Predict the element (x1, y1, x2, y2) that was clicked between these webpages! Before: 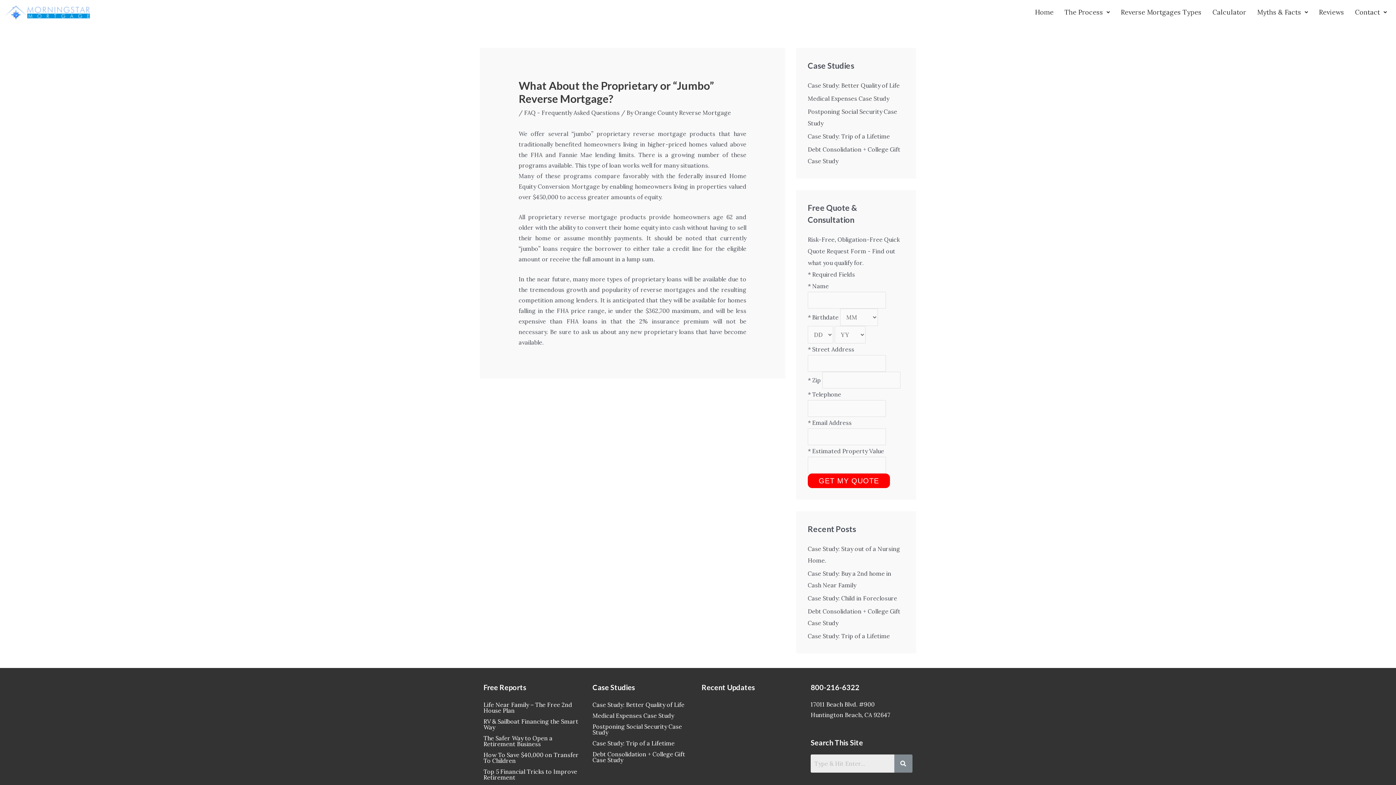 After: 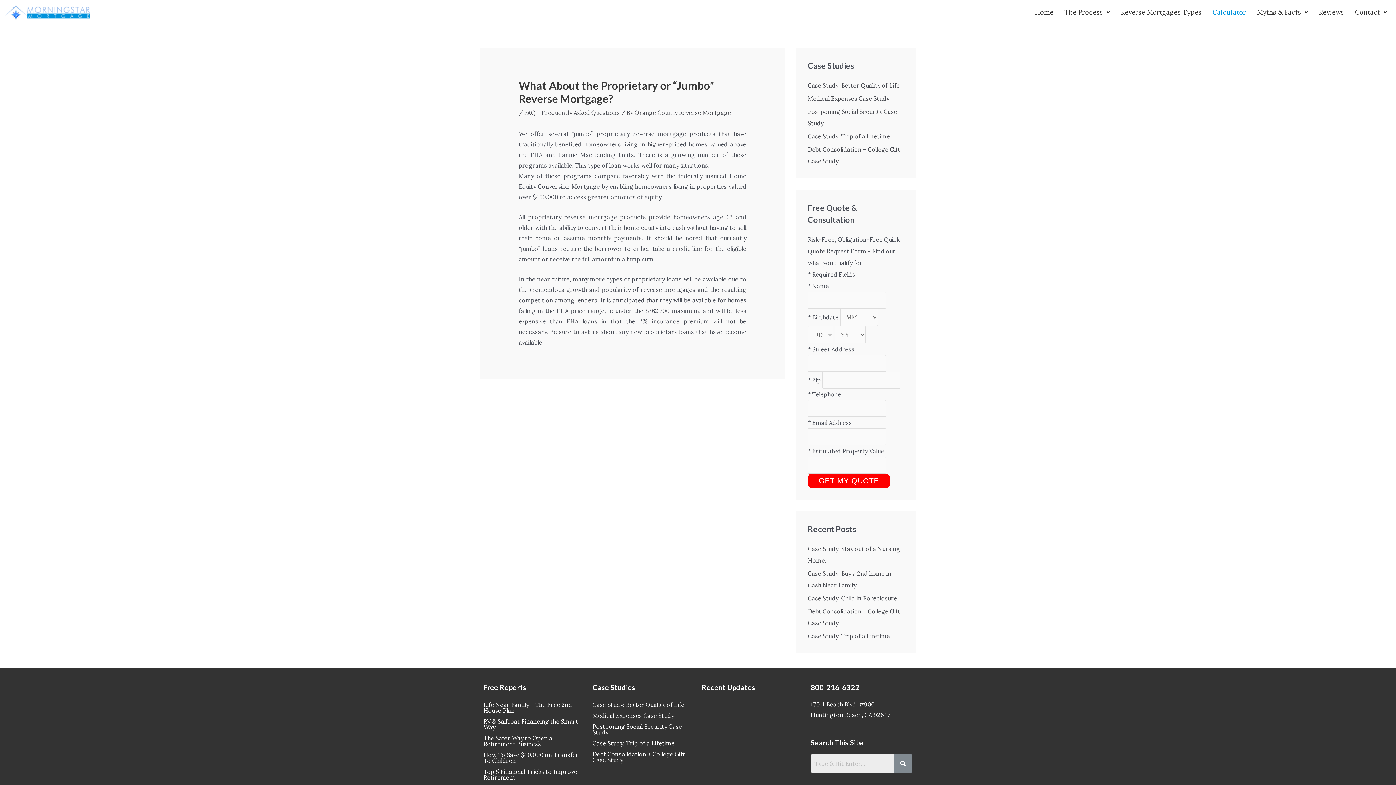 Action: label: Calculator bbox: (1207, 3, 1252, 21)